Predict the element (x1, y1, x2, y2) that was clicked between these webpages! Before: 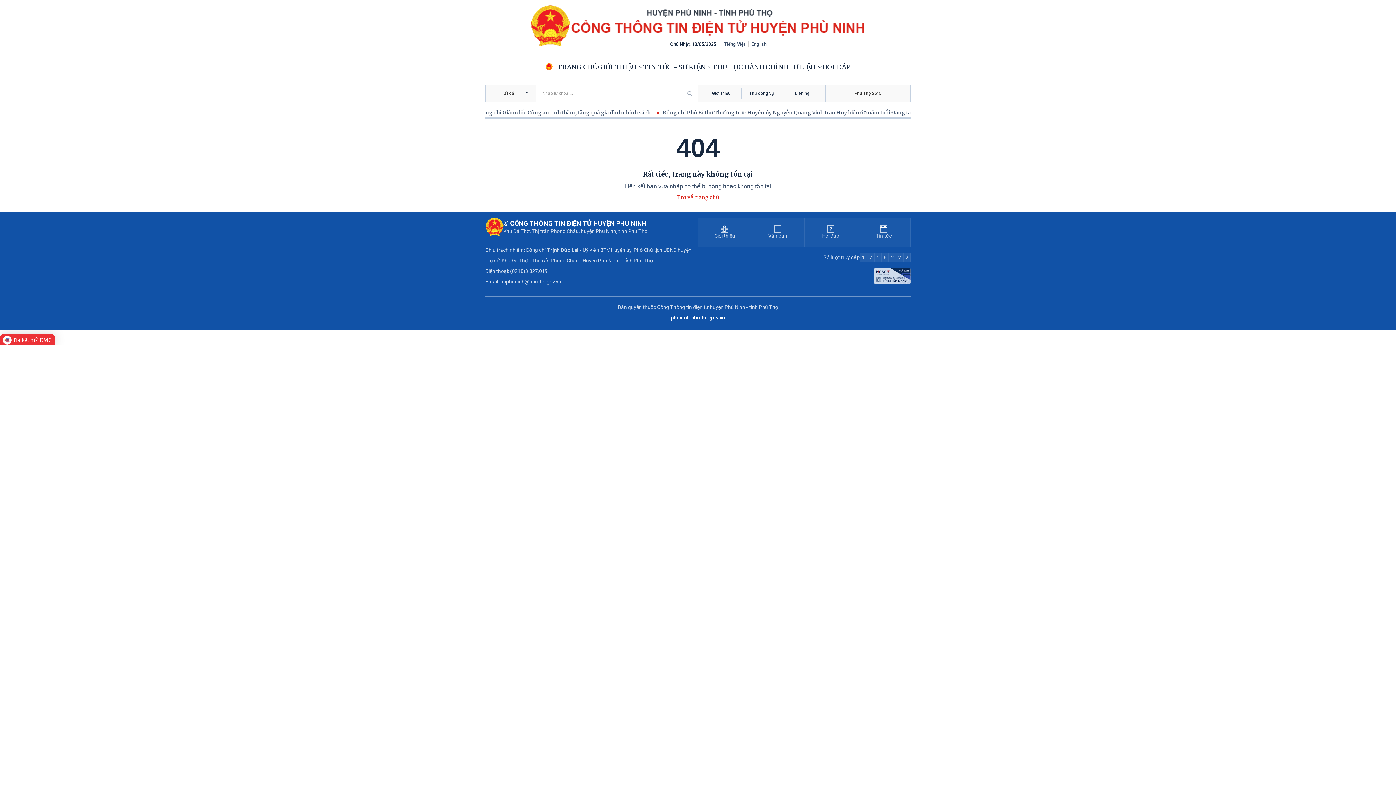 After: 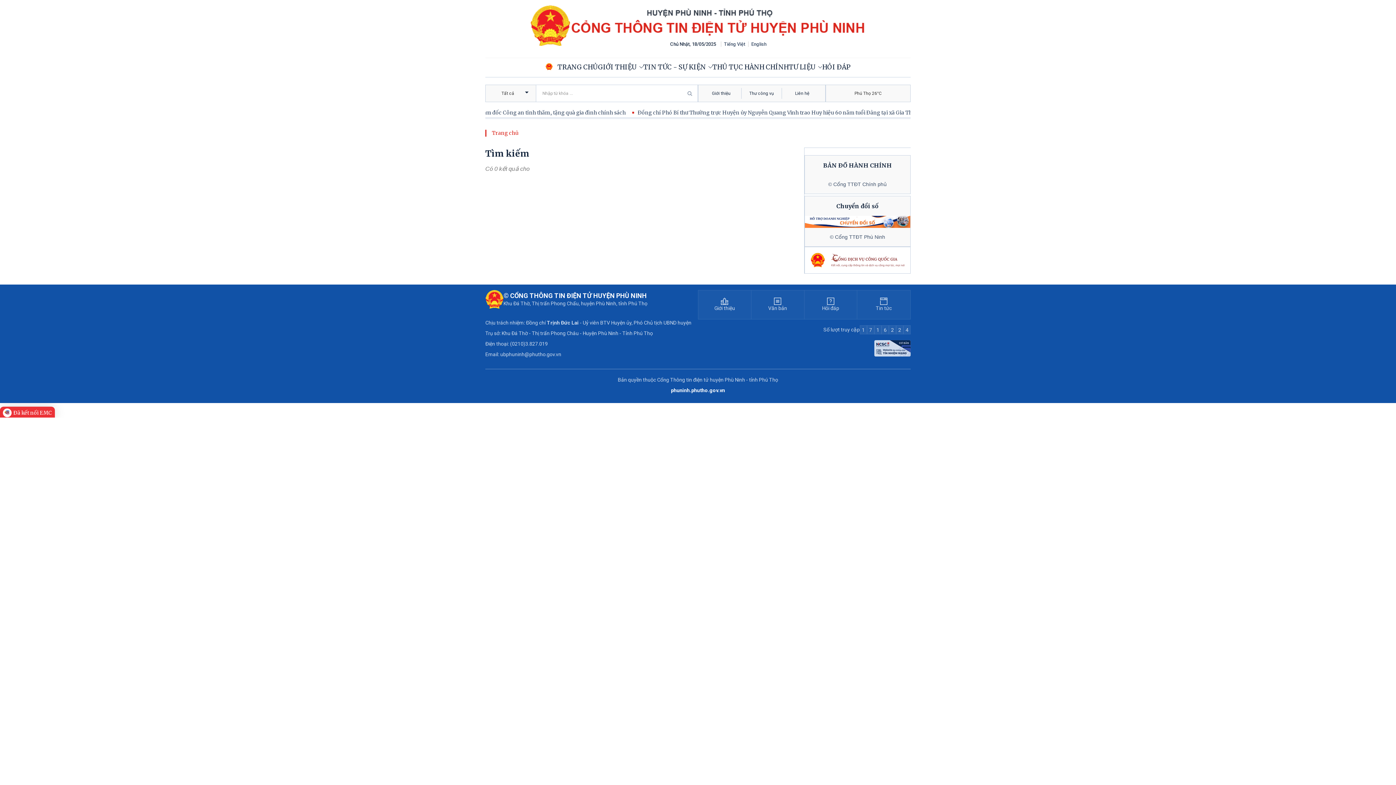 Action: bbox: (685, 89, 694, 97)